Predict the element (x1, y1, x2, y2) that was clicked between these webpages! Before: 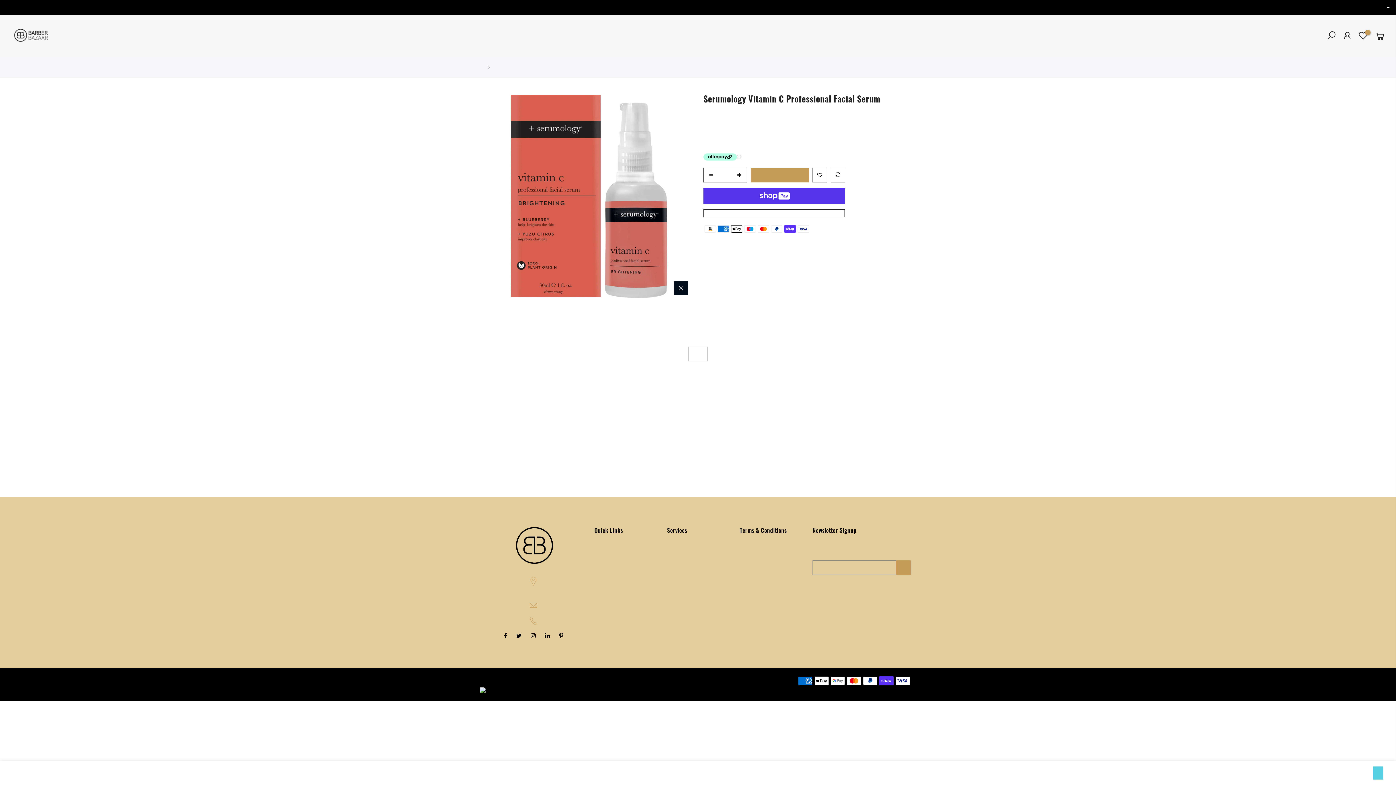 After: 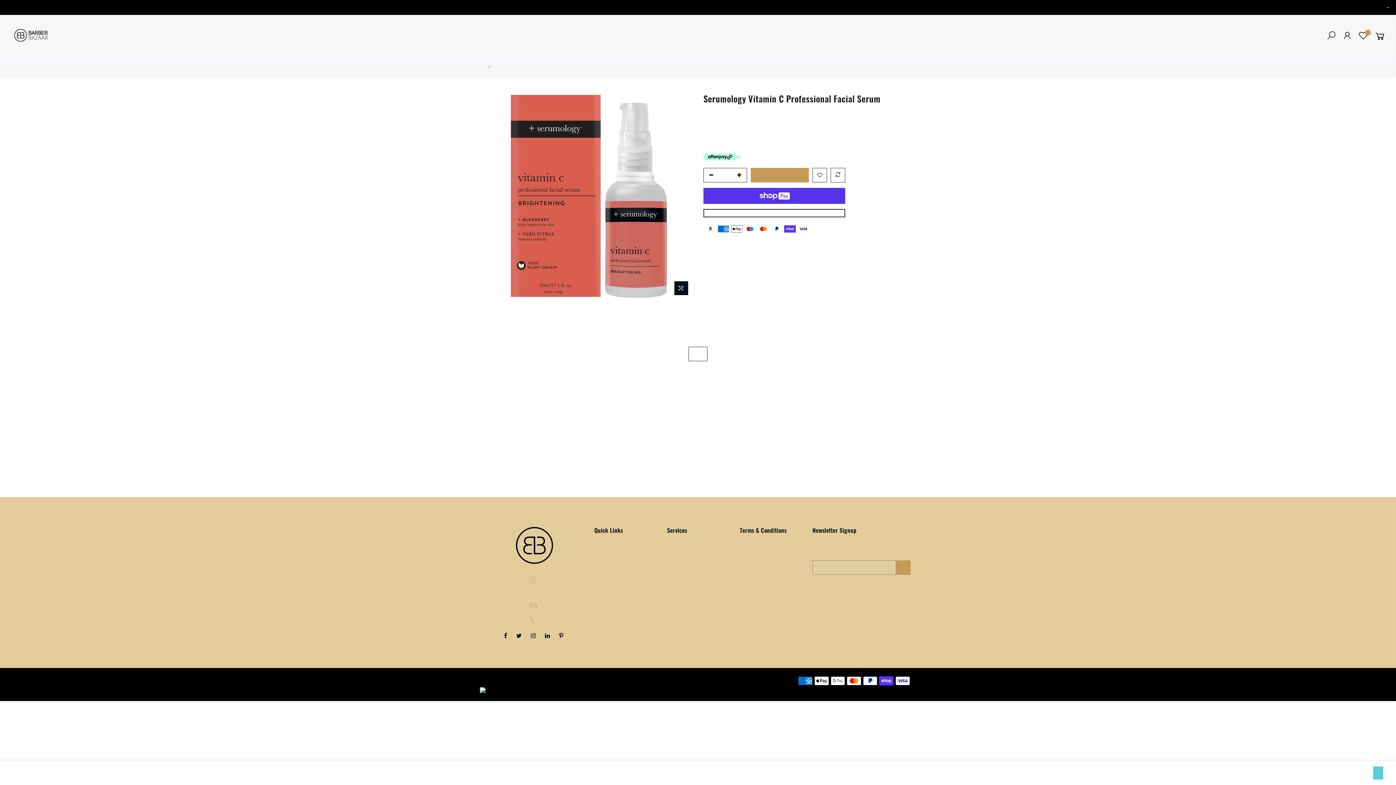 Action: bbox: (688, 346, 707, 361) label: Description